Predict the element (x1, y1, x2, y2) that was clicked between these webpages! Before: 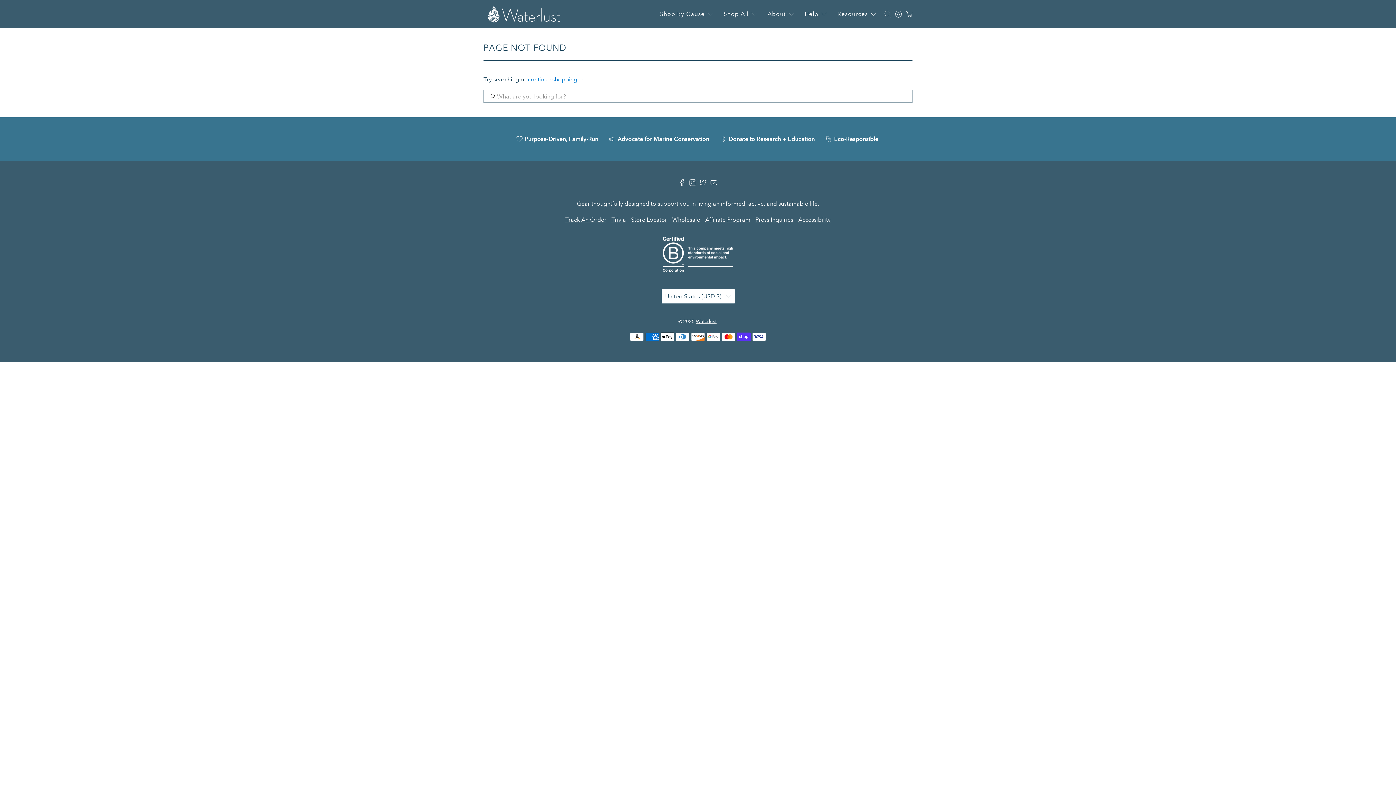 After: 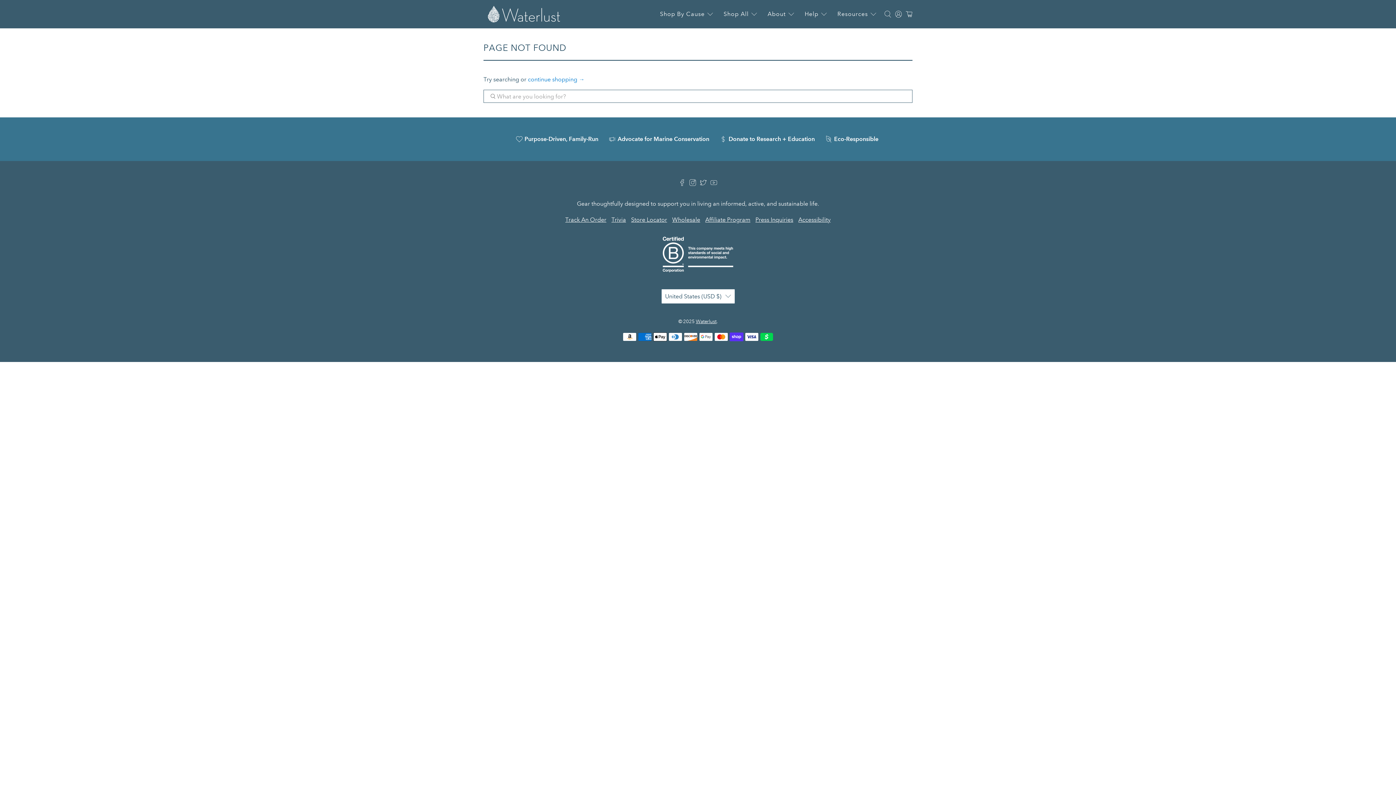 Action: bbox: (689, 180, 696, 187)